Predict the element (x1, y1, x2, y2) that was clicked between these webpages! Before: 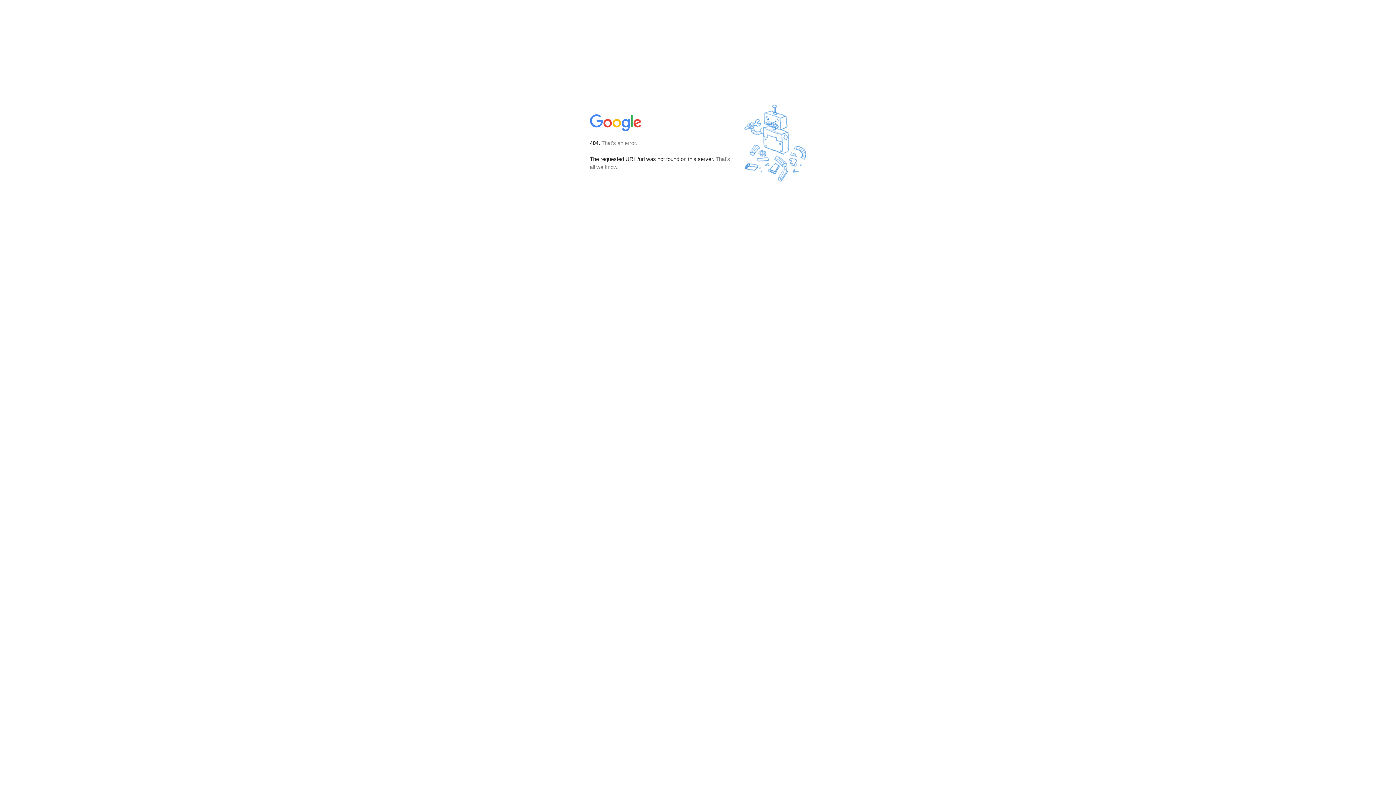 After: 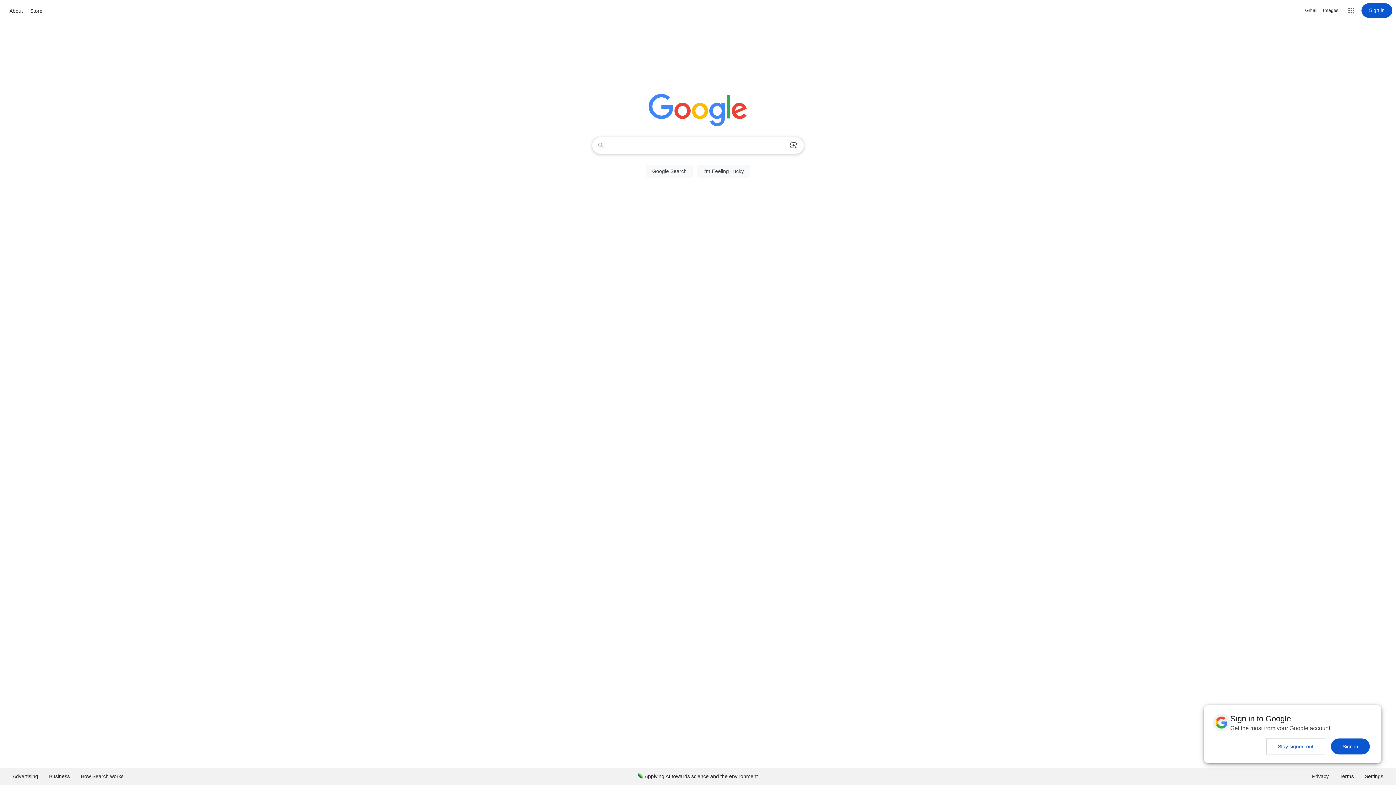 Action: bbox: (590, 127, 642, 134)